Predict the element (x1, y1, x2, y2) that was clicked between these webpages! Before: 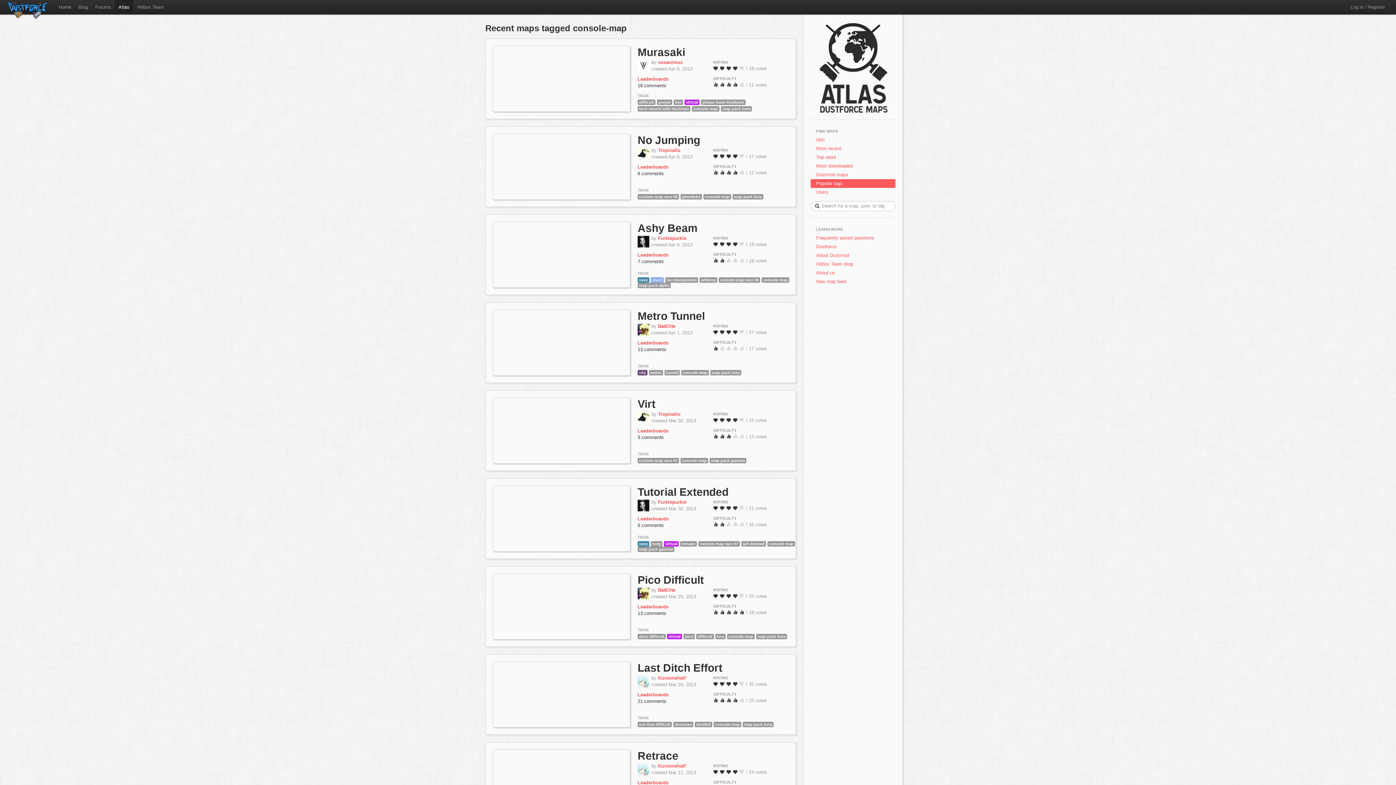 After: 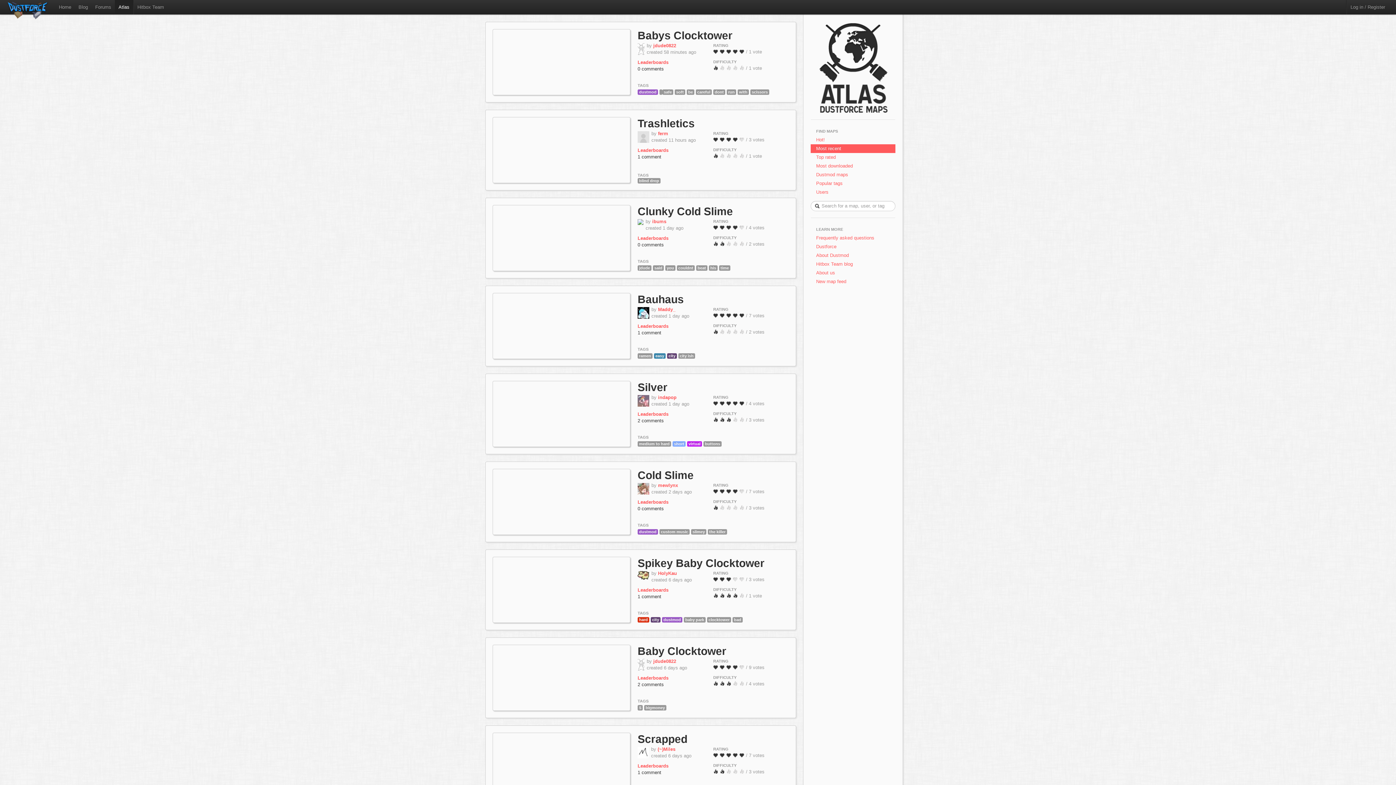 Action: bbox: (810, 144, 895, 153) label: Most recent